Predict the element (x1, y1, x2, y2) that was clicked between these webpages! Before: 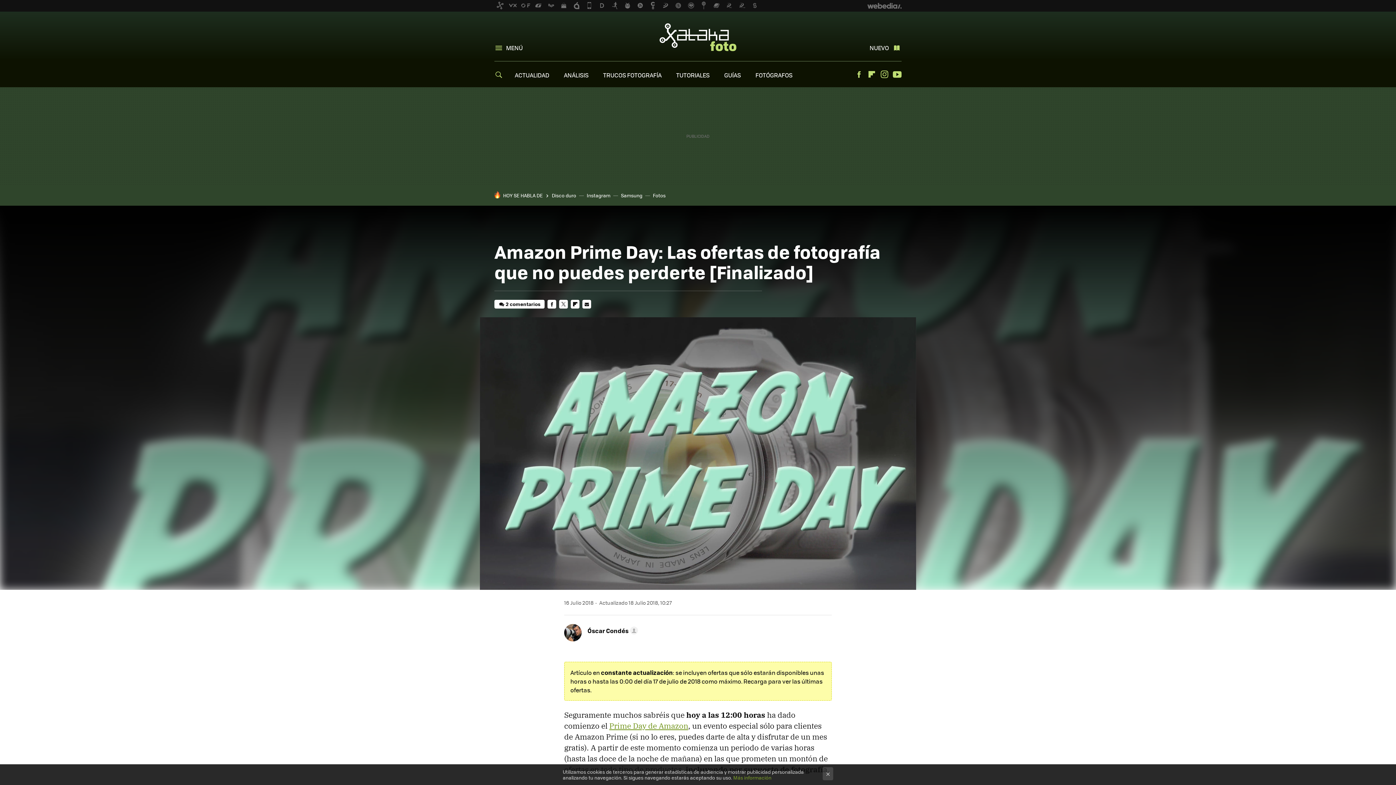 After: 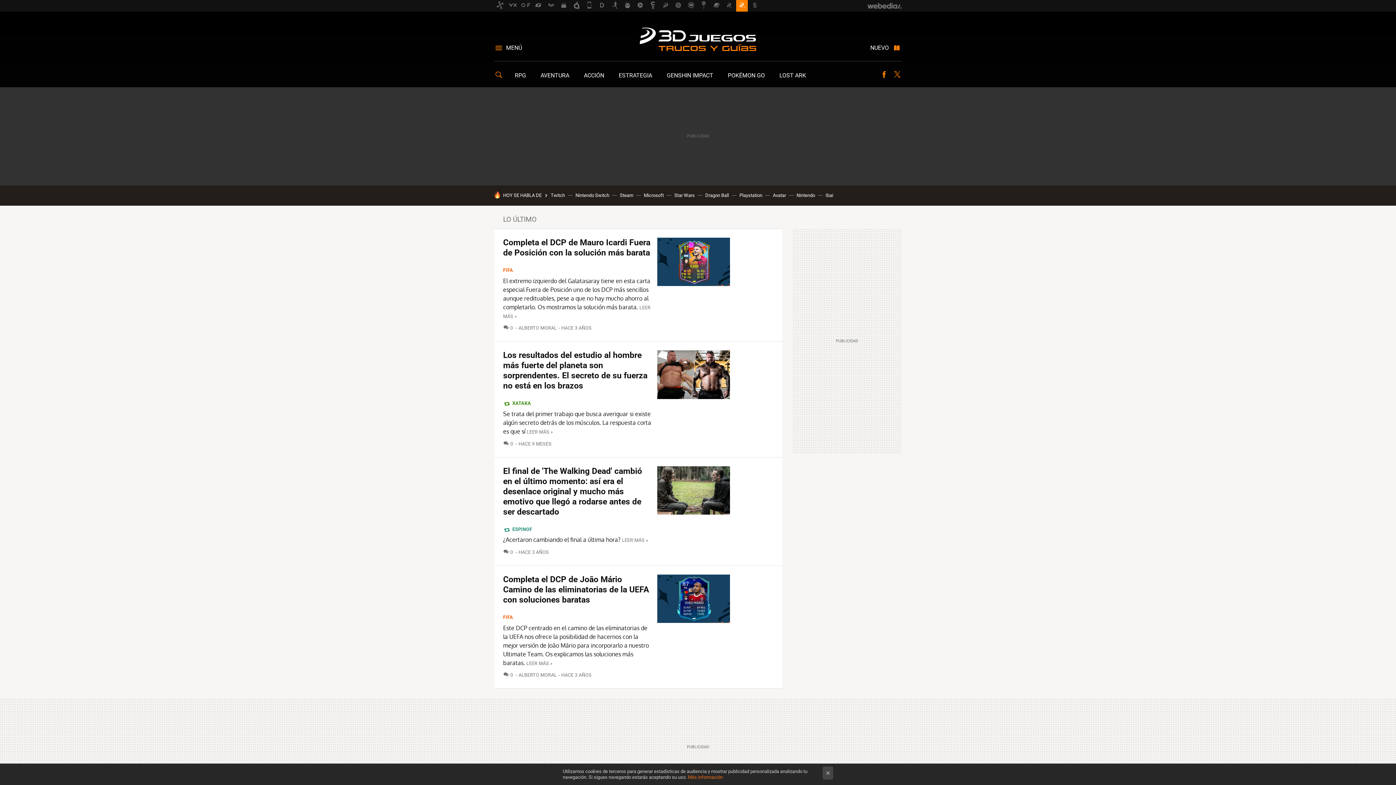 Action: bbox: (736, 0, 748, 11)